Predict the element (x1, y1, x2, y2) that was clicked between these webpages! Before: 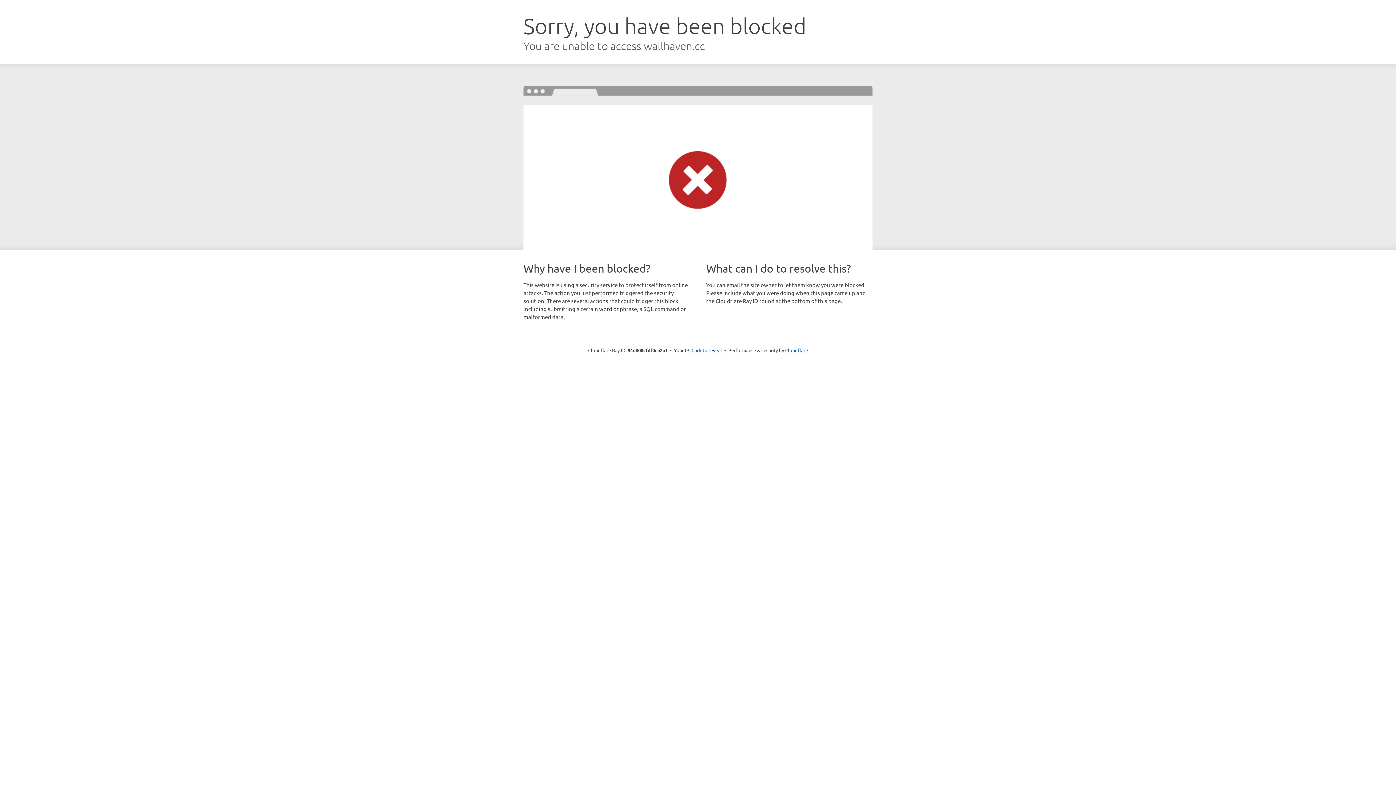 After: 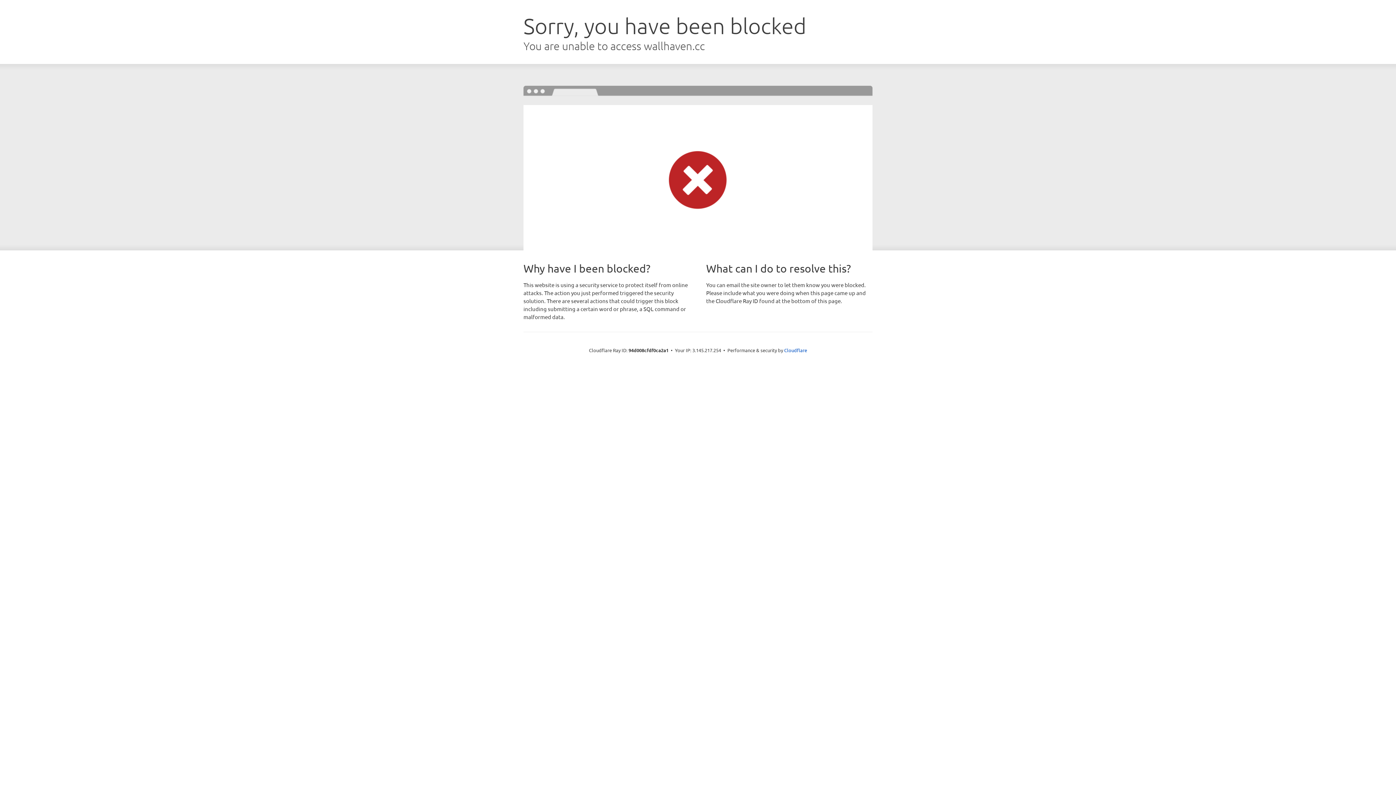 Action: bbox: (691, 346, 722, 353) label: Click to reveal